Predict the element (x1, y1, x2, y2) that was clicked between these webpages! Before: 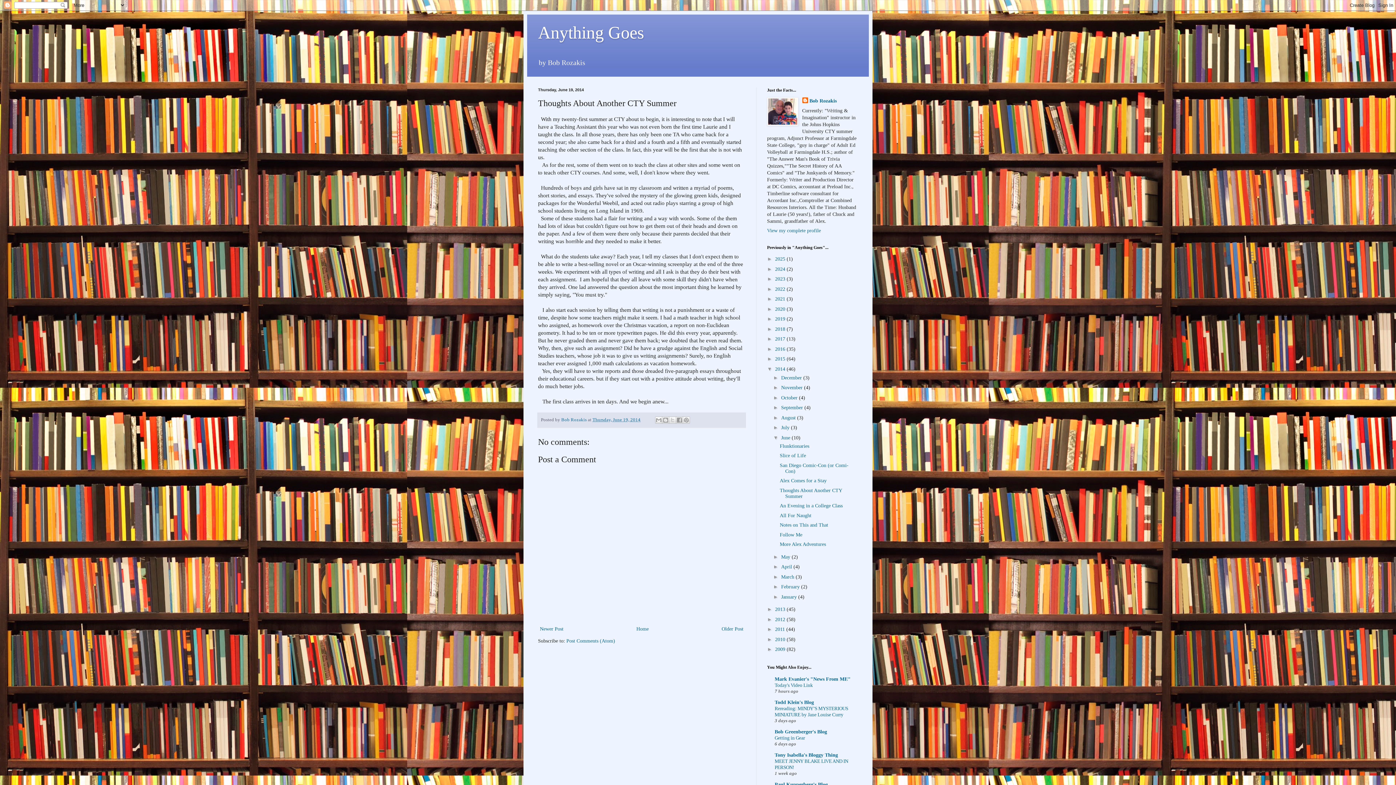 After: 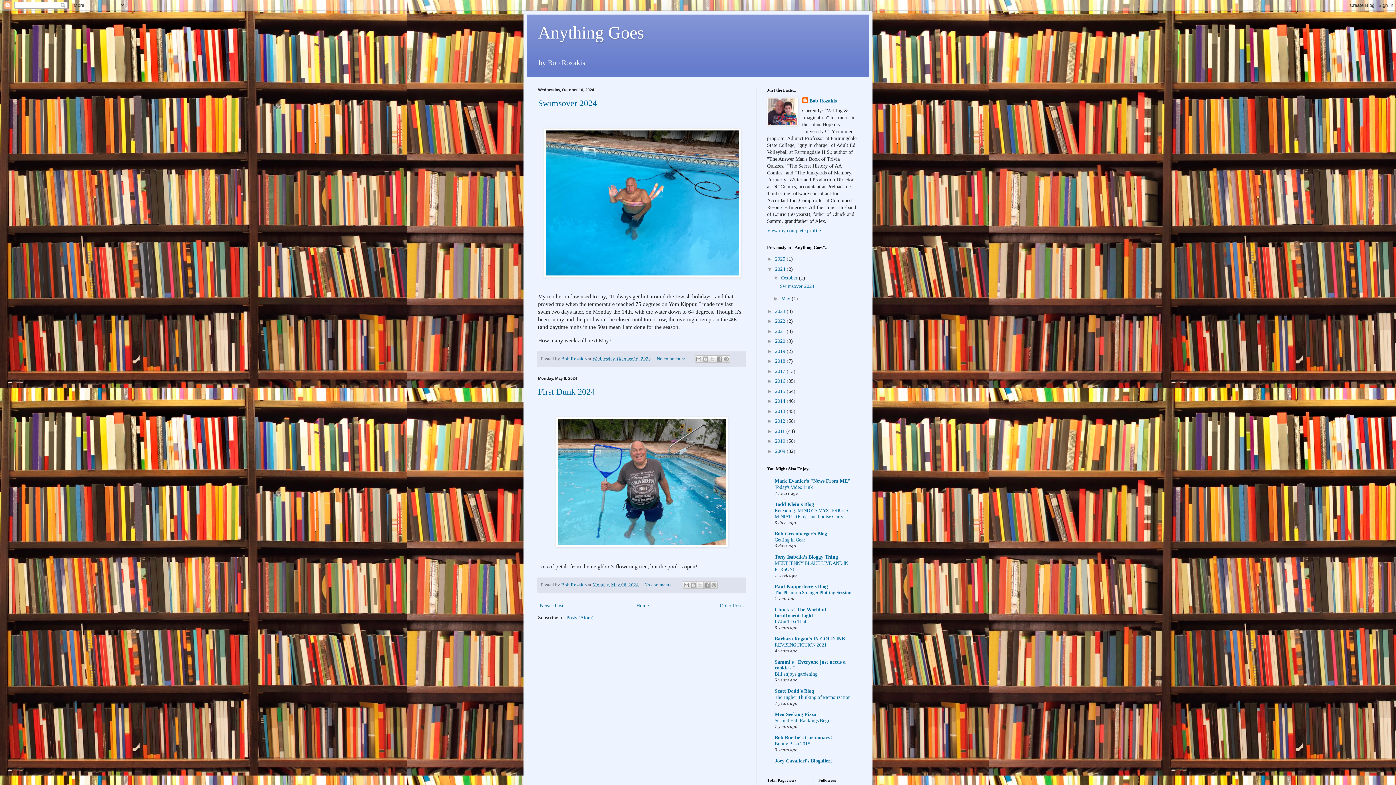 Action: bbox: (775, 266, 786, 271) label: 2024 